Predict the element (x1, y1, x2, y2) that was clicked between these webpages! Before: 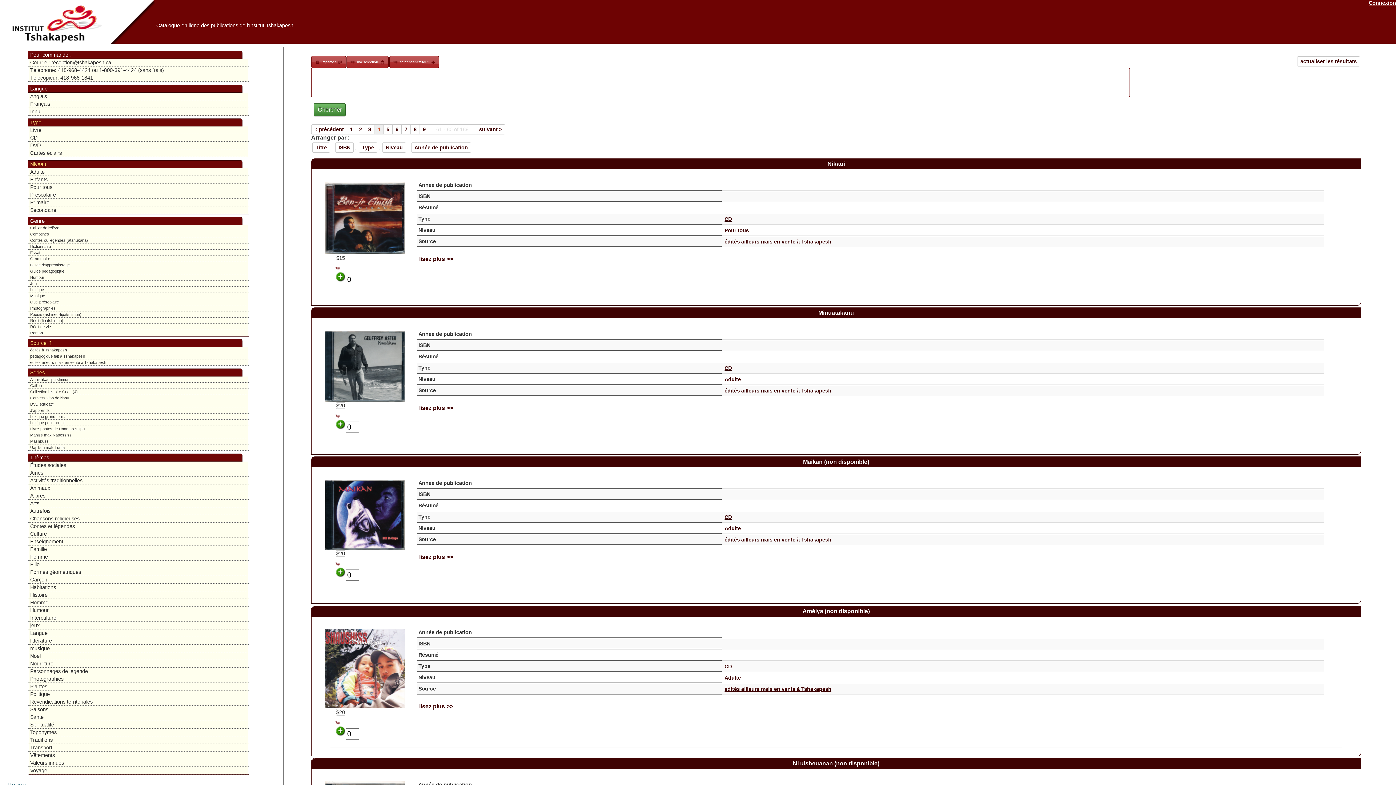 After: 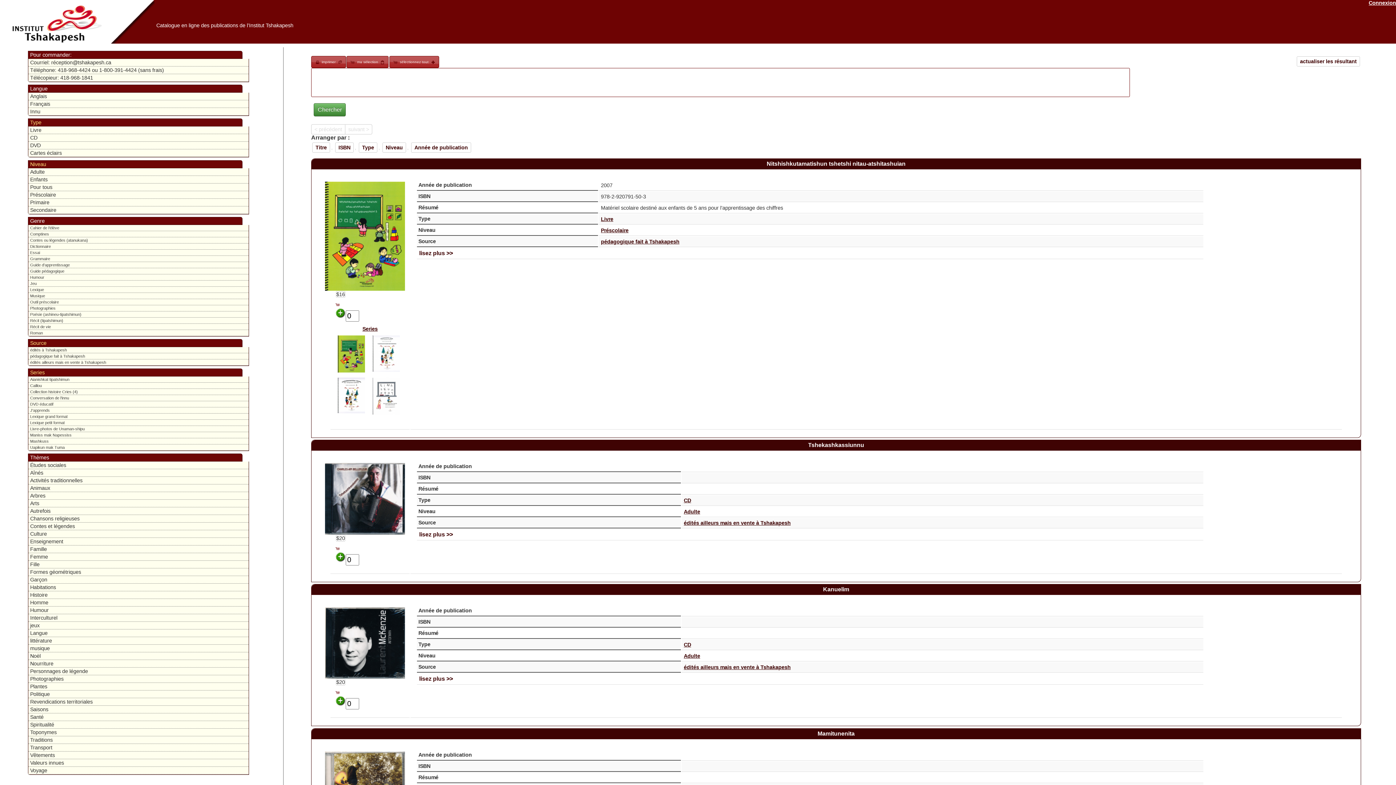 Action: label: Innu bbox: (30, 108, 246, 114)